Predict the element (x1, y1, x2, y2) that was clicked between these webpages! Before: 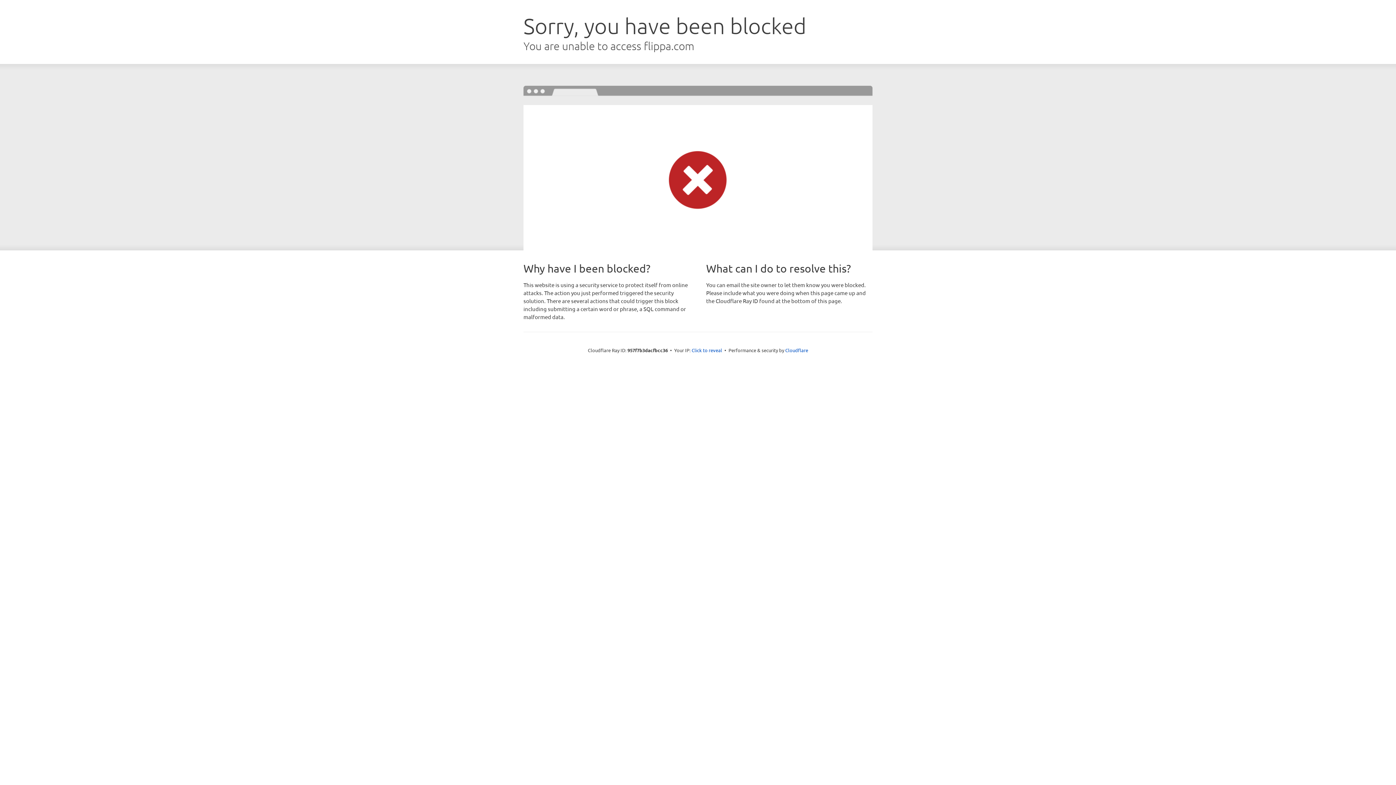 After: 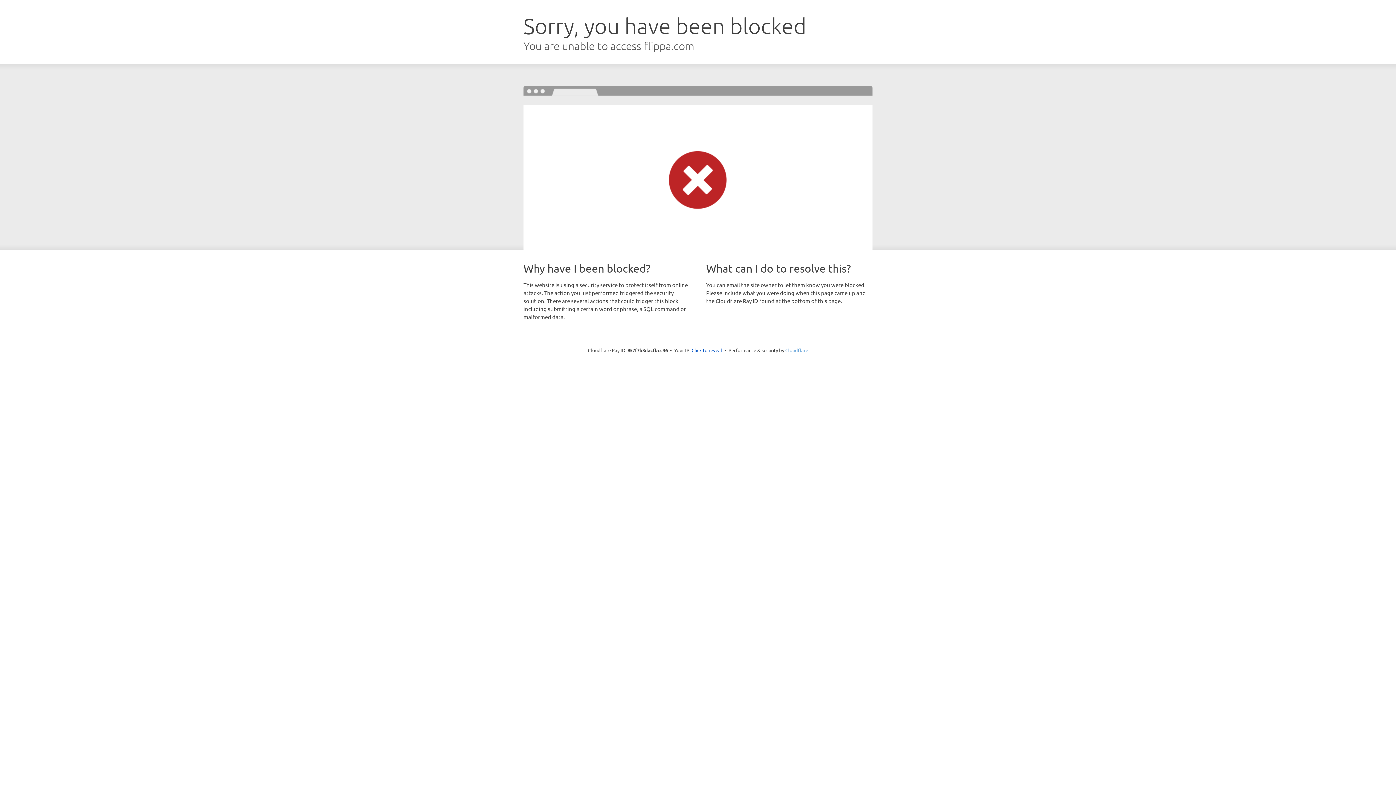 Action: bbox: (785, 347, 808, 353) label: Cloudflare